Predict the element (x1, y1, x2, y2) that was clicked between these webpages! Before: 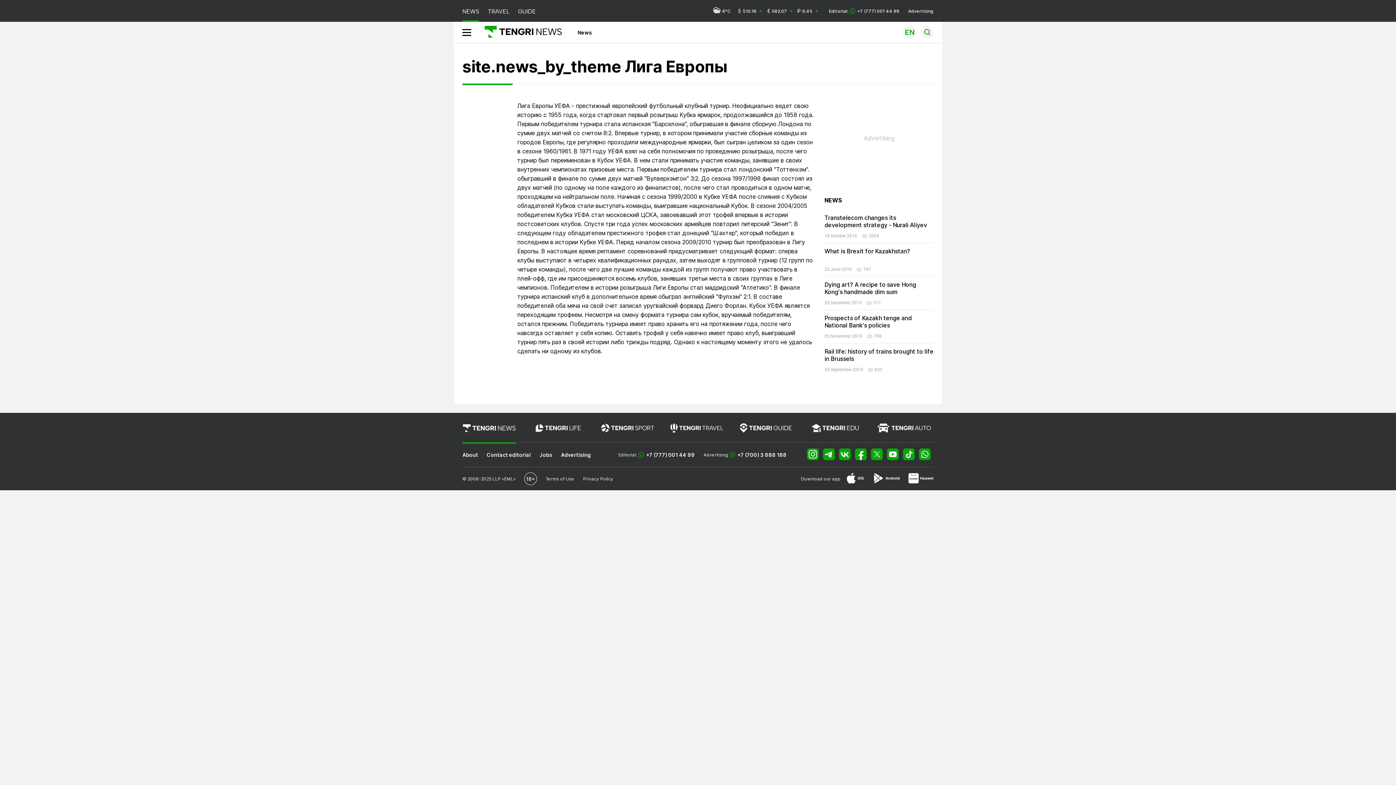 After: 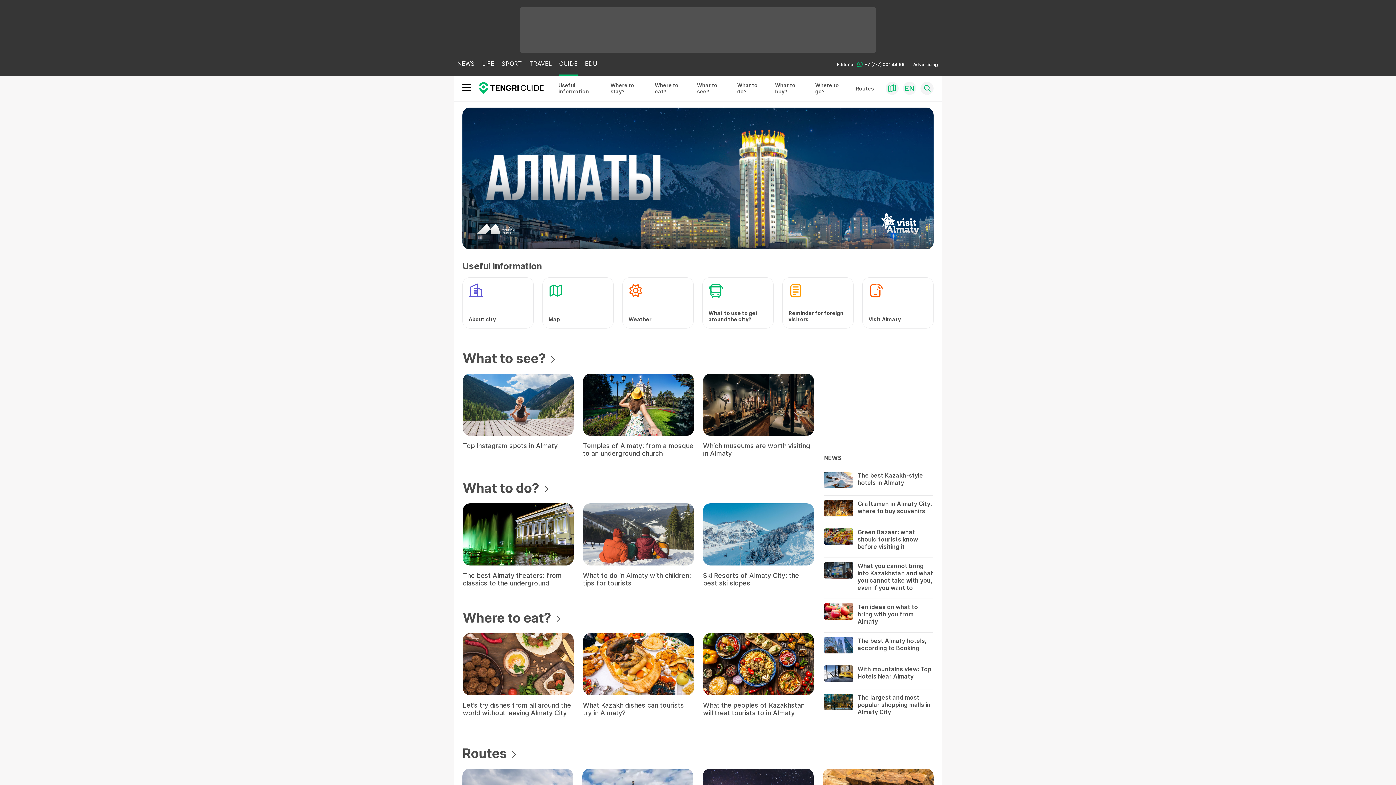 Action: label: GUIDE bbox: (518, 0, 536, 21)